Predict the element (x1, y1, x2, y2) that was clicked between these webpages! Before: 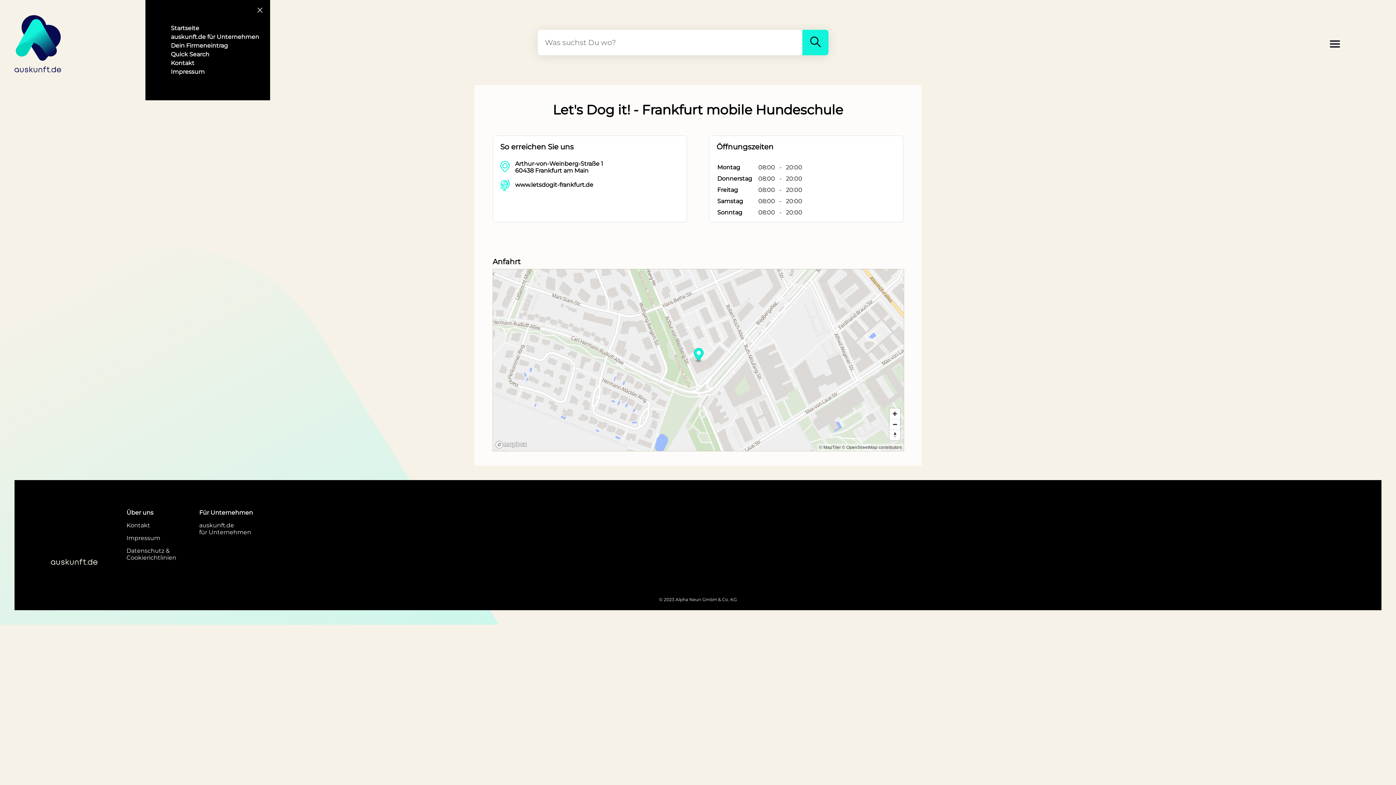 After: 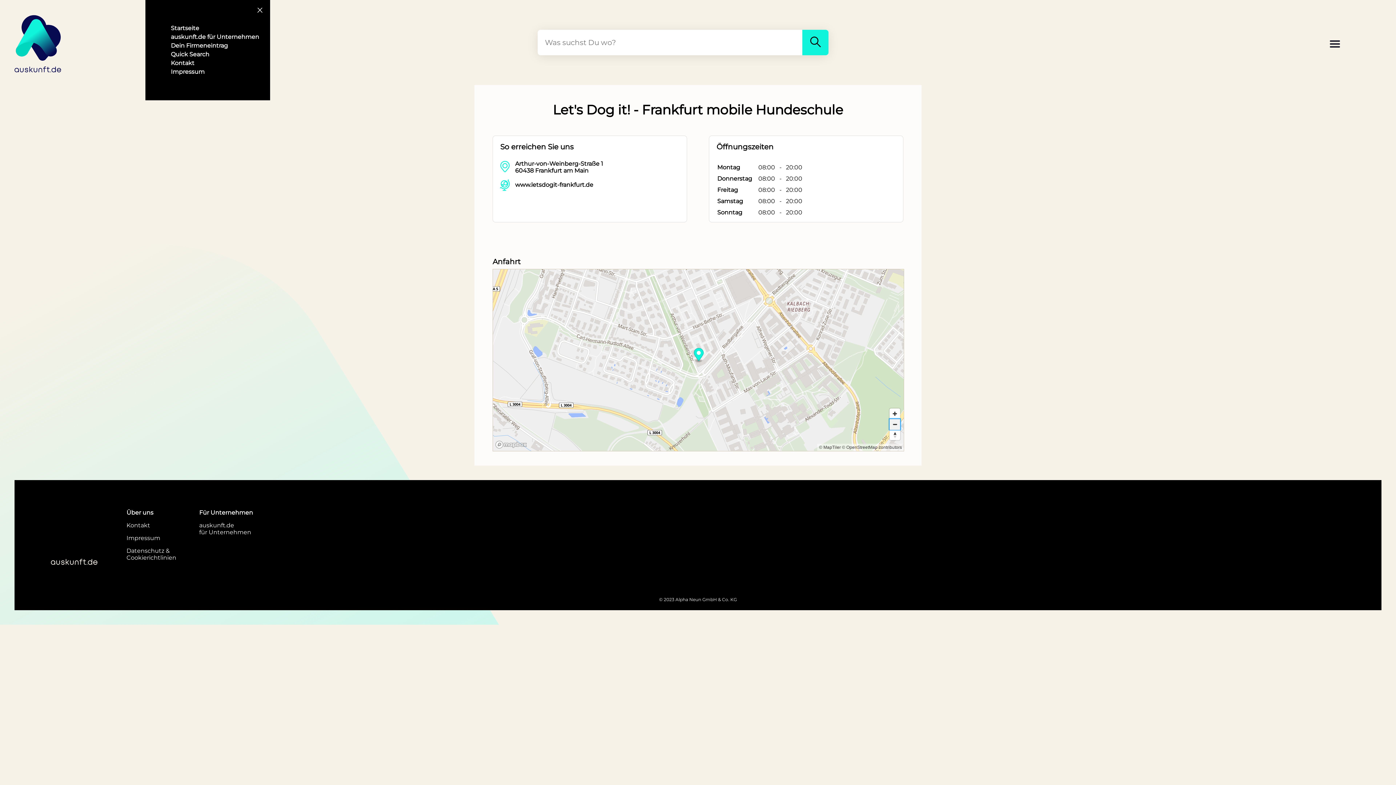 Action: label: Zoom out bbox: (889, 419, 900, 429)